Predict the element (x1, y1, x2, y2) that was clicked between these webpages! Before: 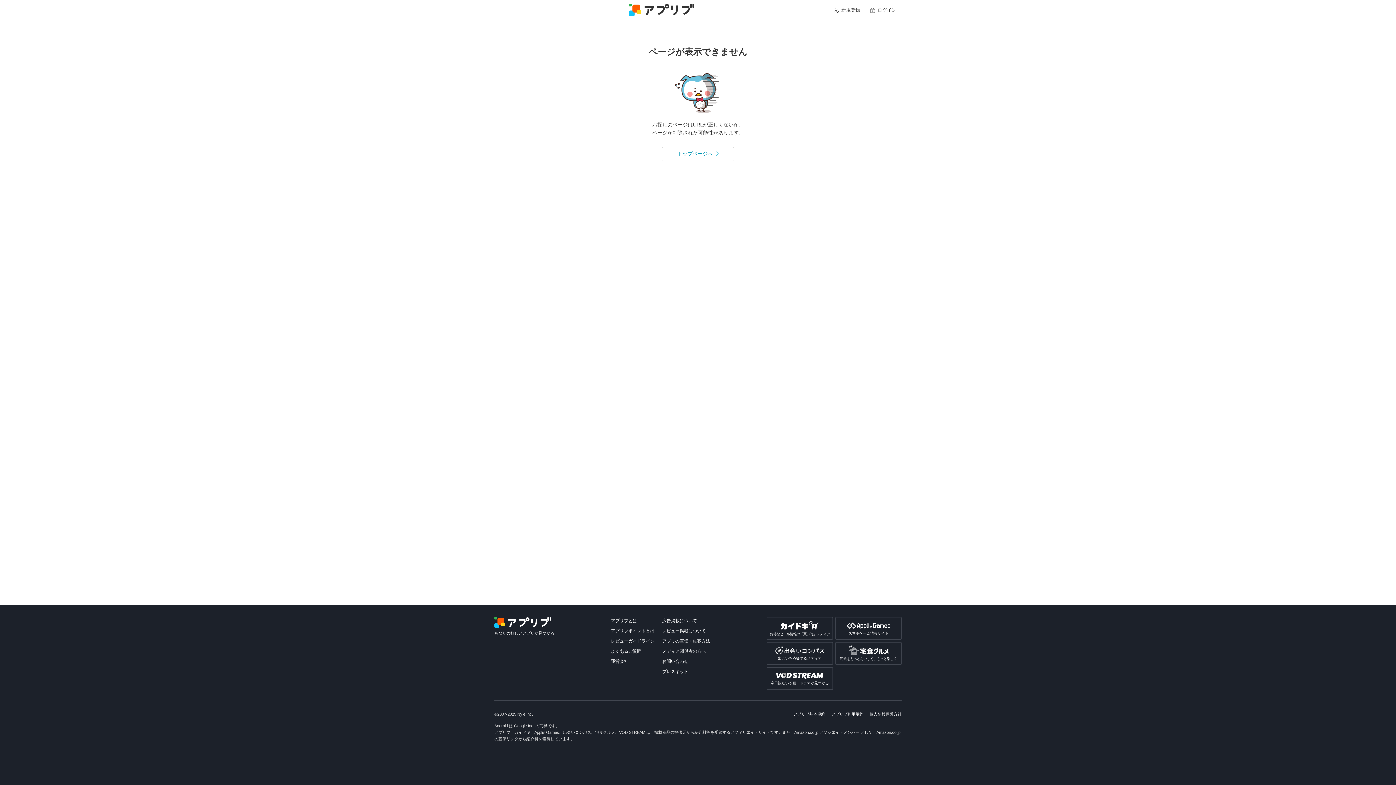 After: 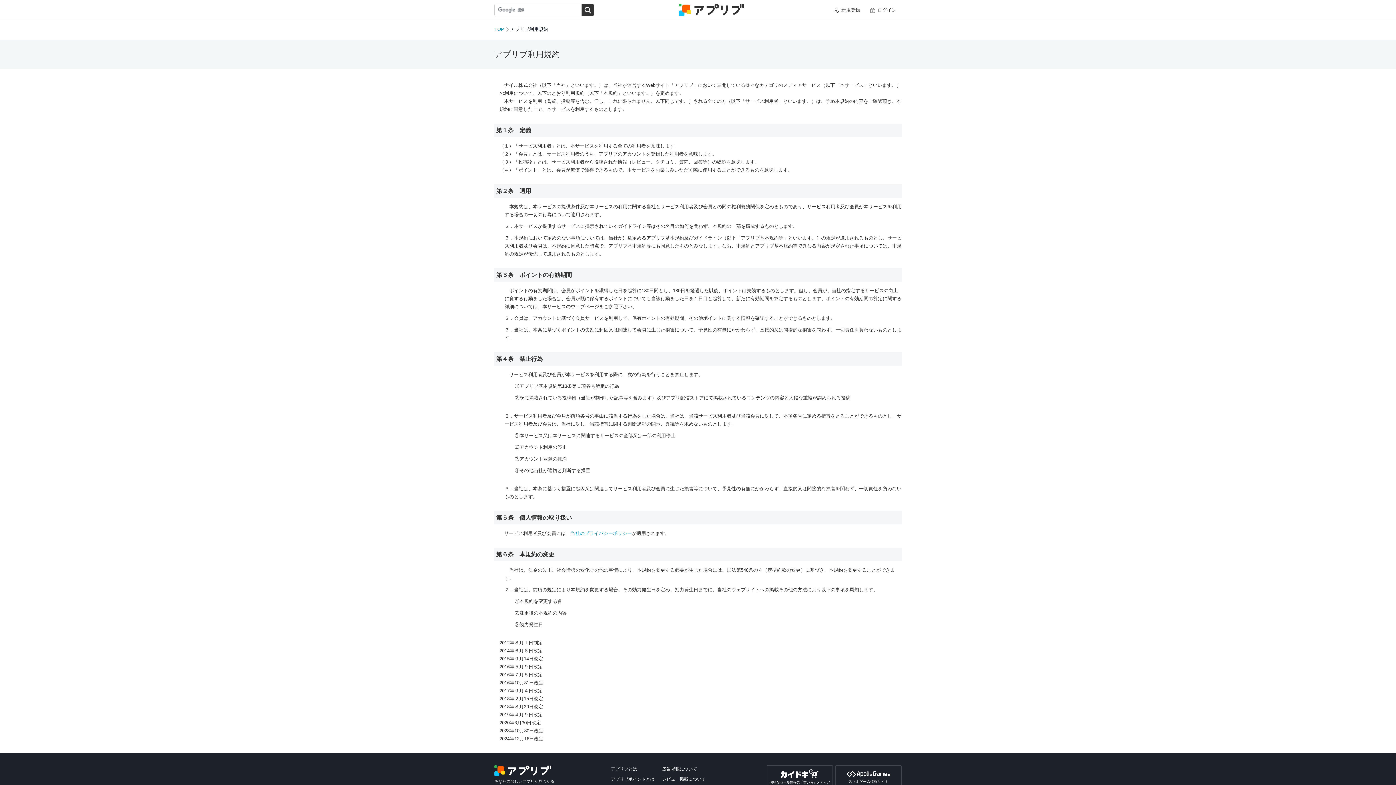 Action: label: アプリブ利用規約 bbox: (831, 712, 863, 716)